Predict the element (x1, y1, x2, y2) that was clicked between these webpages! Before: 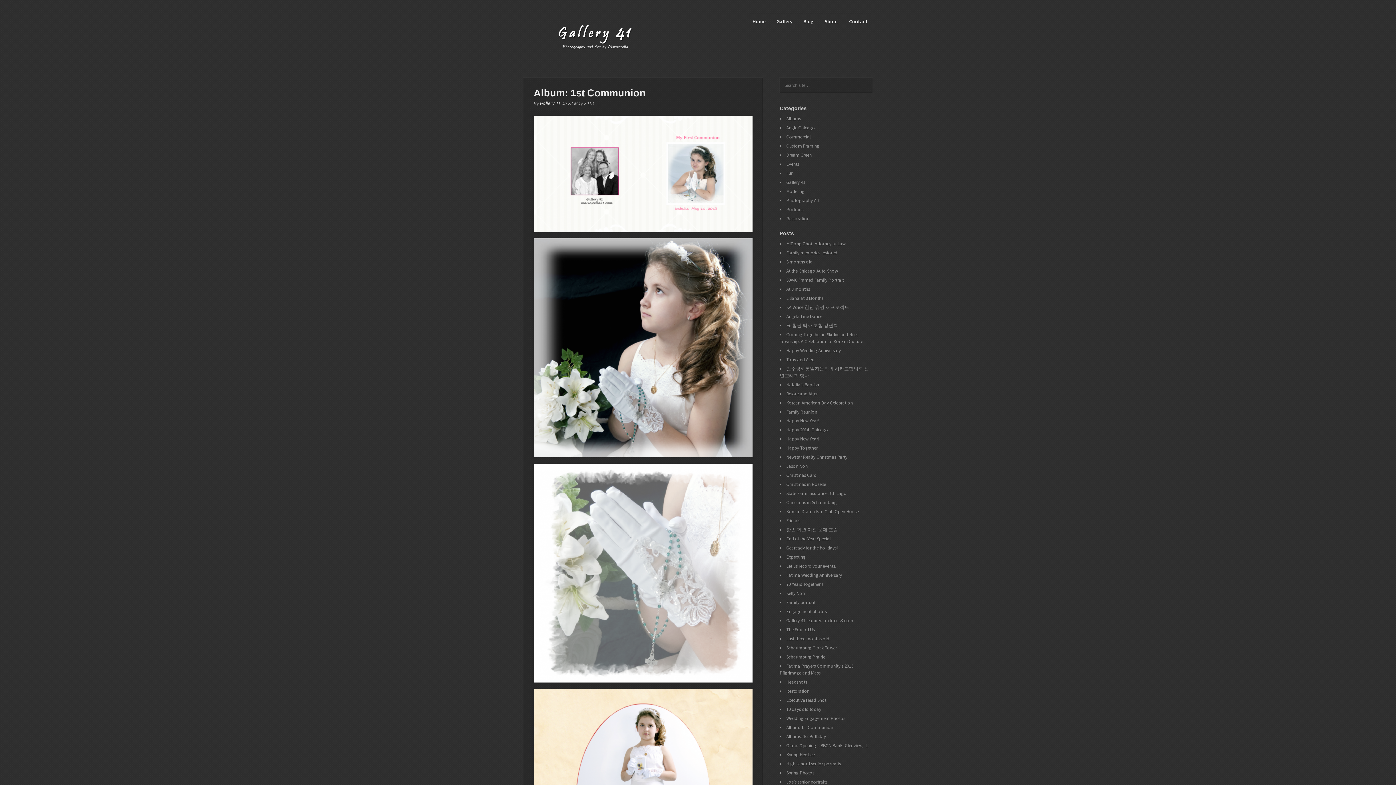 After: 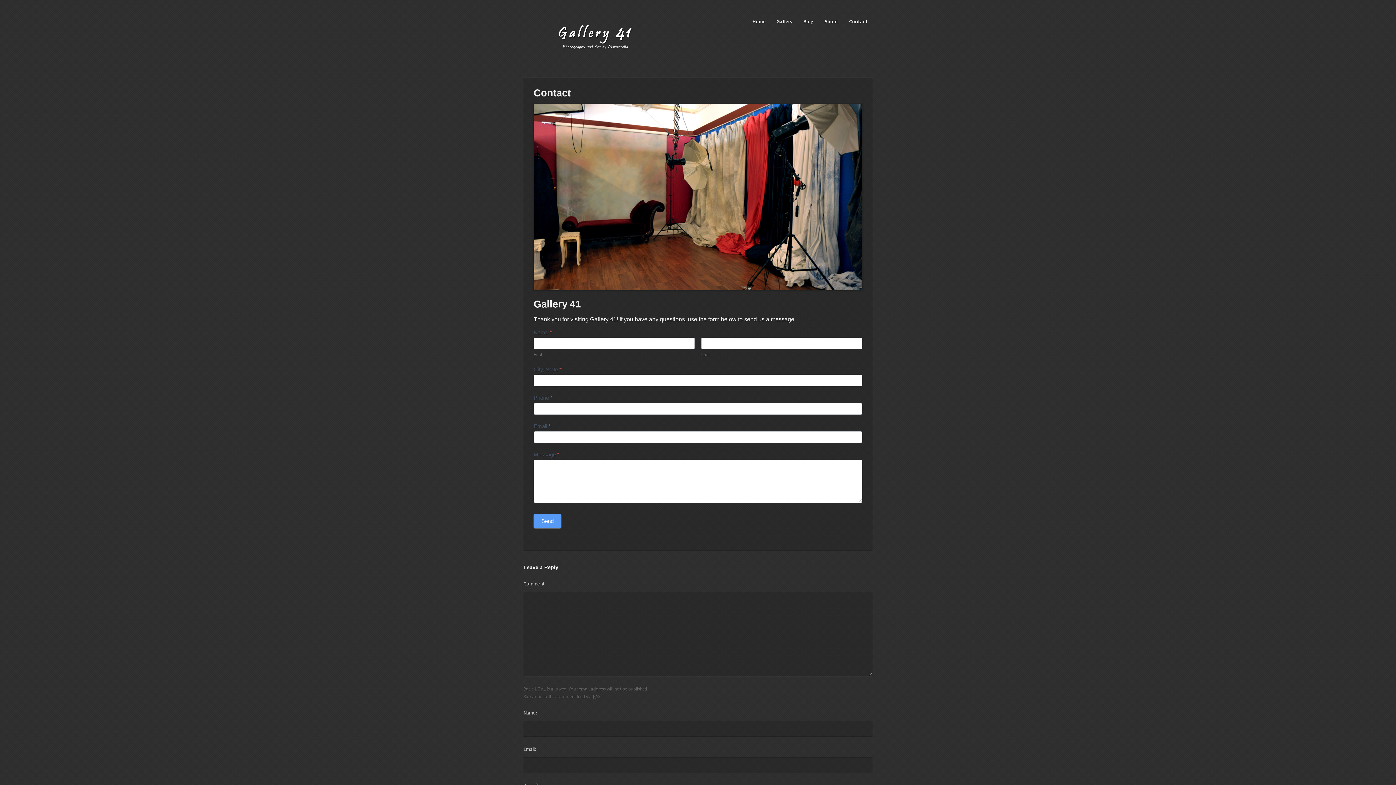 Action: label: Contact bbox: (849, 13, 868, 29)